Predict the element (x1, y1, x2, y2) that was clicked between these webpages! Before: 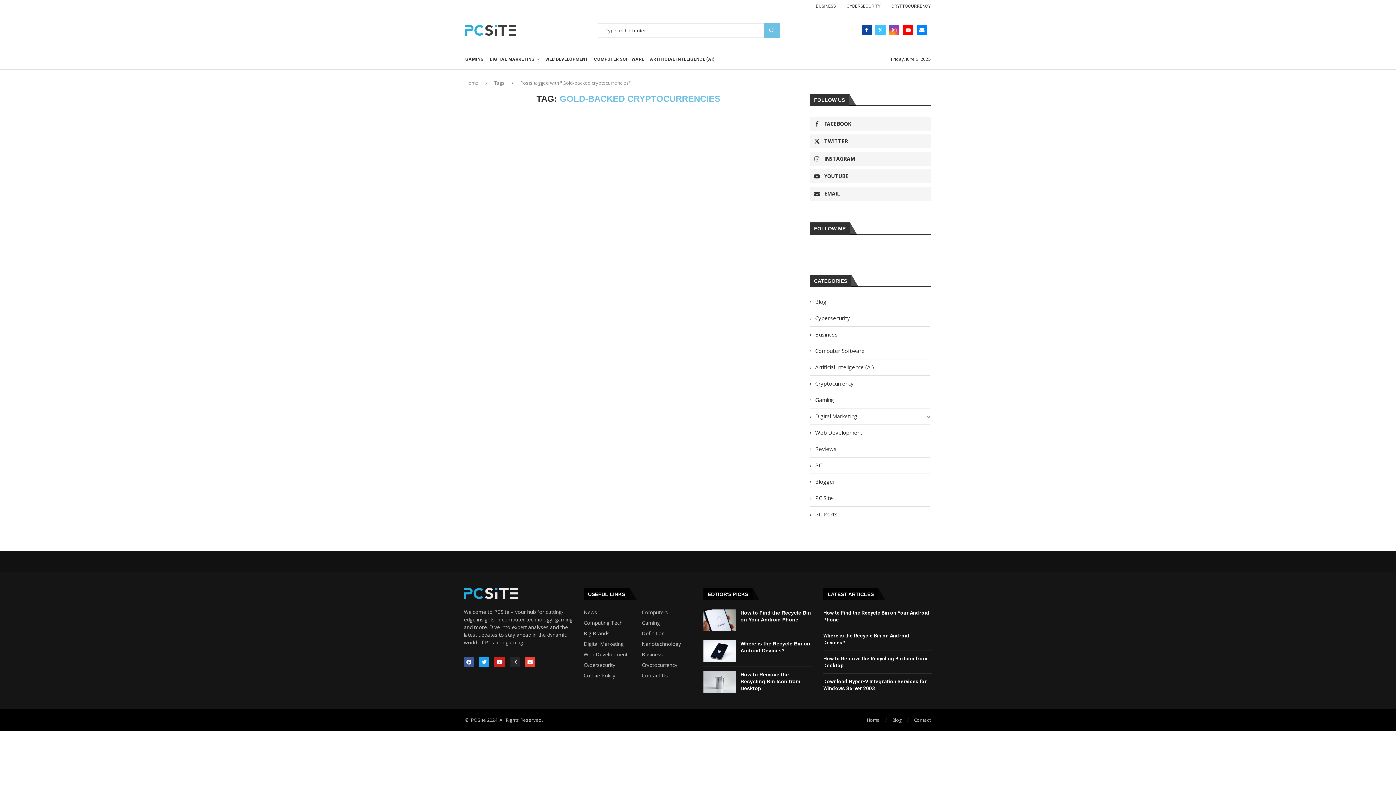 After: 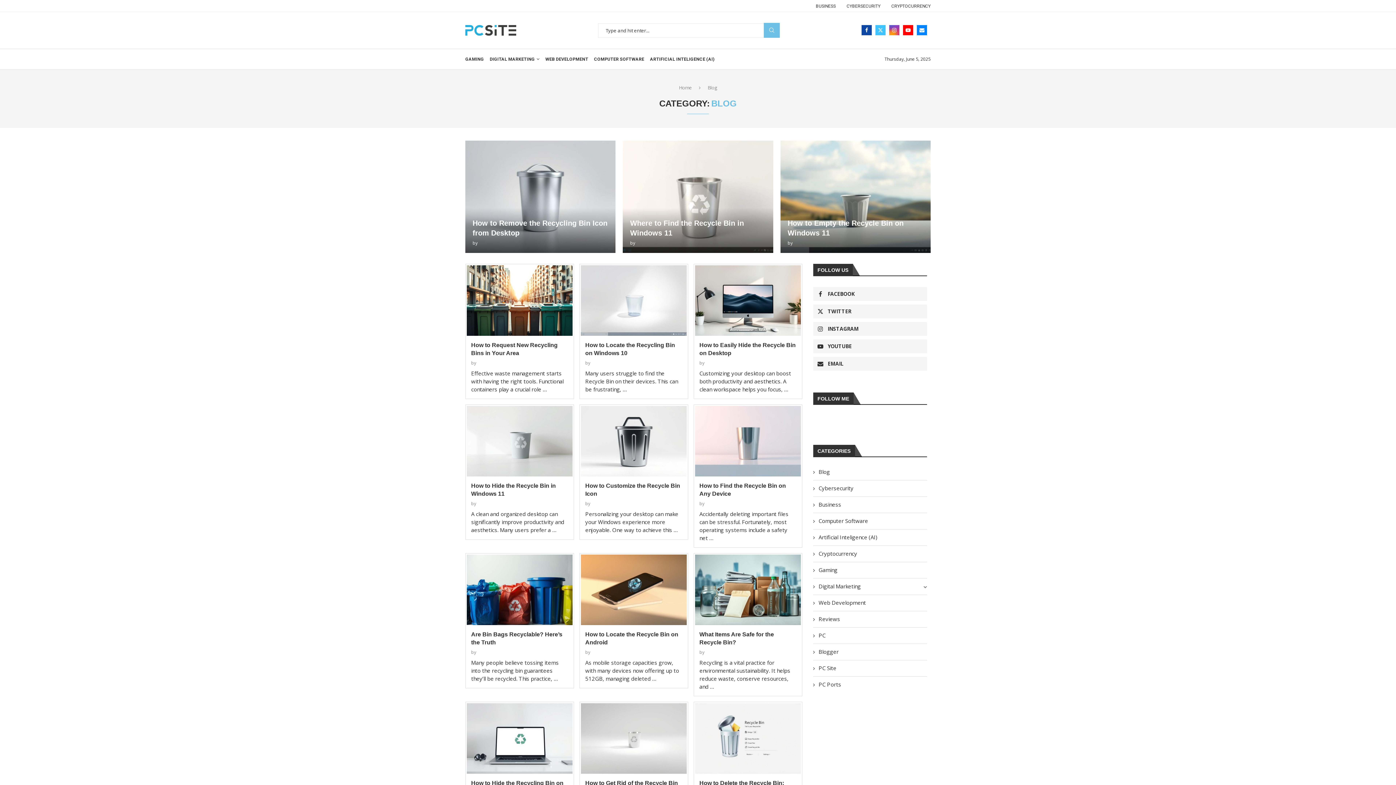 Action: bbox: (809, 298, 930, 305) label: Blog